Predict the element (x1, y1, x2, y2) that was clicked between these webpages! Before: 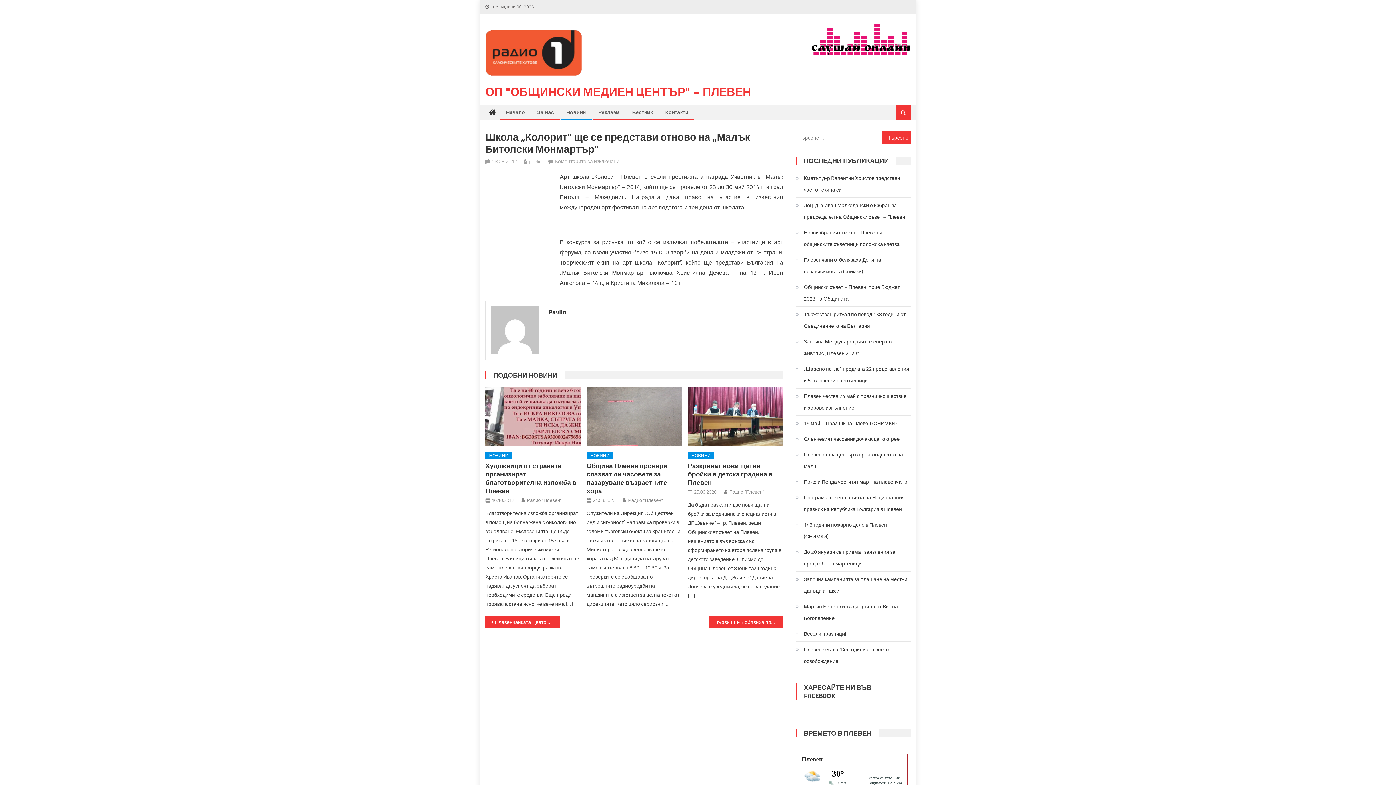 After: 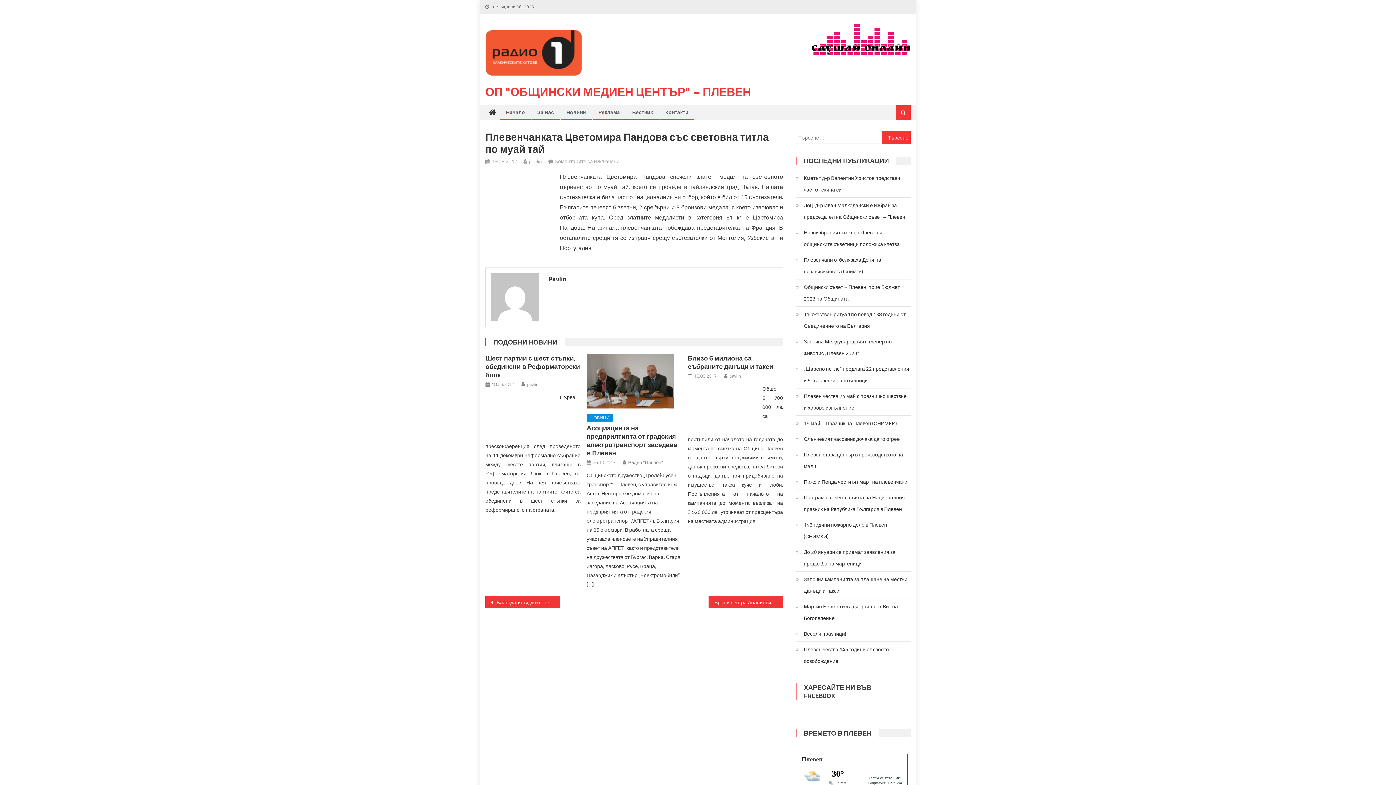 Action: label: Плевенчанката Цветомира Пандова със световна титла по муай тай bbox: (485, 616, 559, 628)